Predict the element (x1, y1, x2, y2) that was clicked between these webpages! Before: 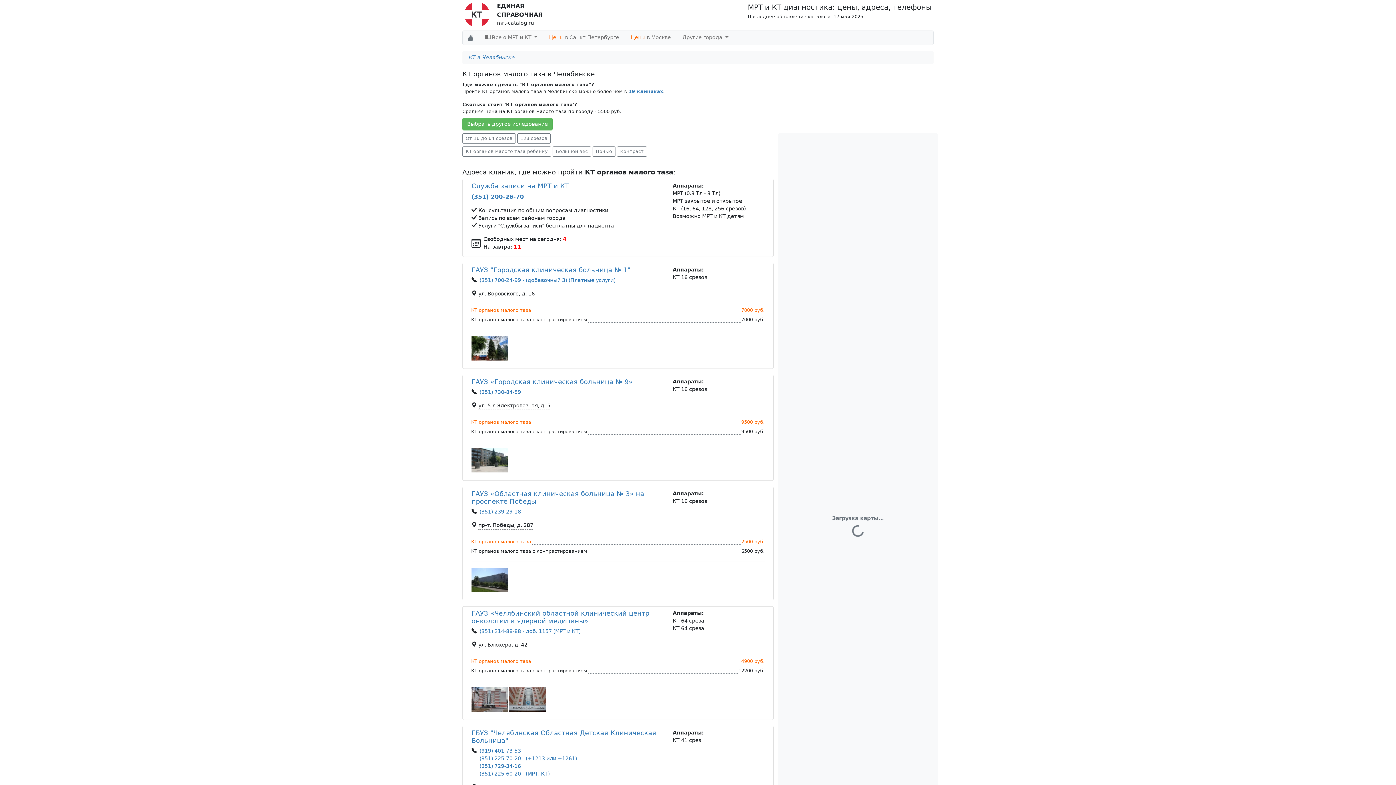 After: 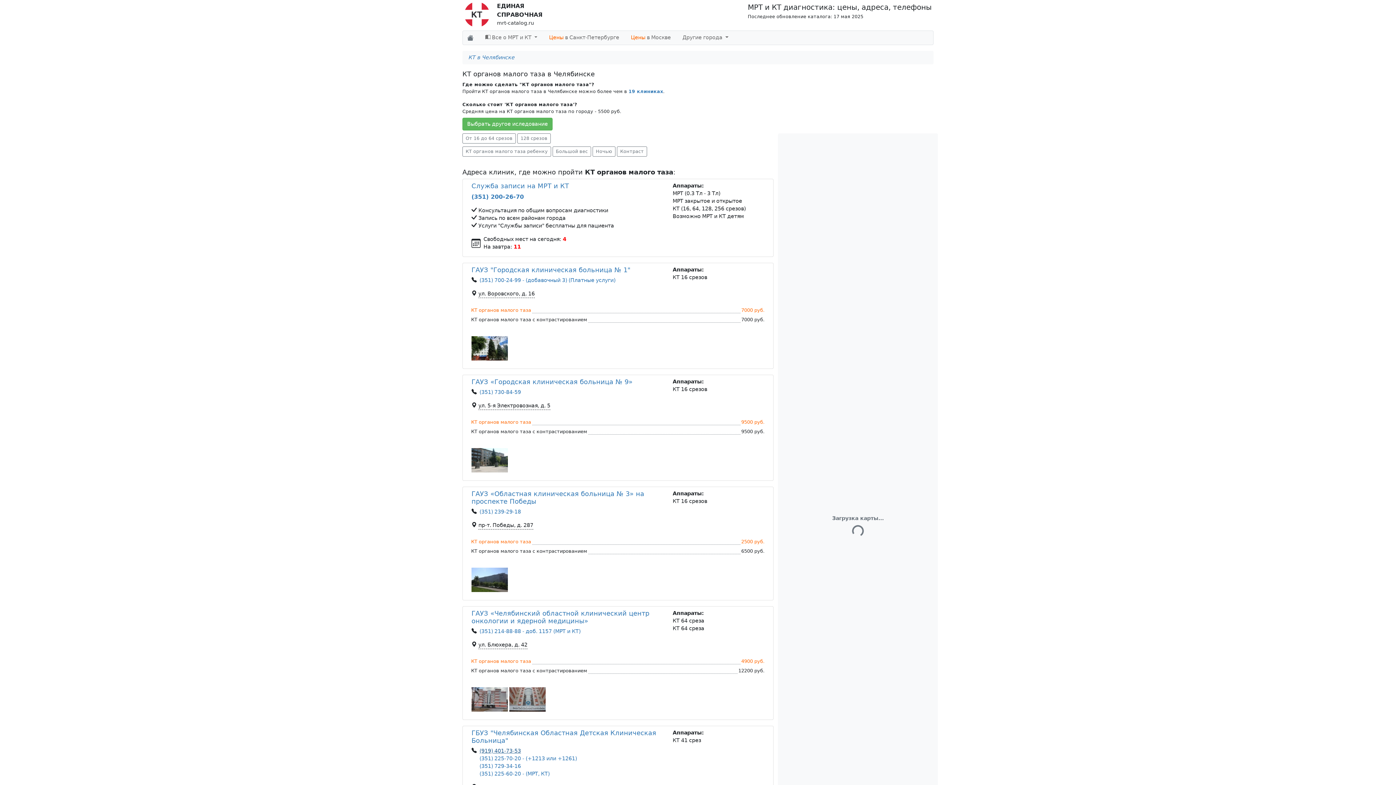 Action: bbox: (479, 748, 521, 754) label: (919) 401-73-53